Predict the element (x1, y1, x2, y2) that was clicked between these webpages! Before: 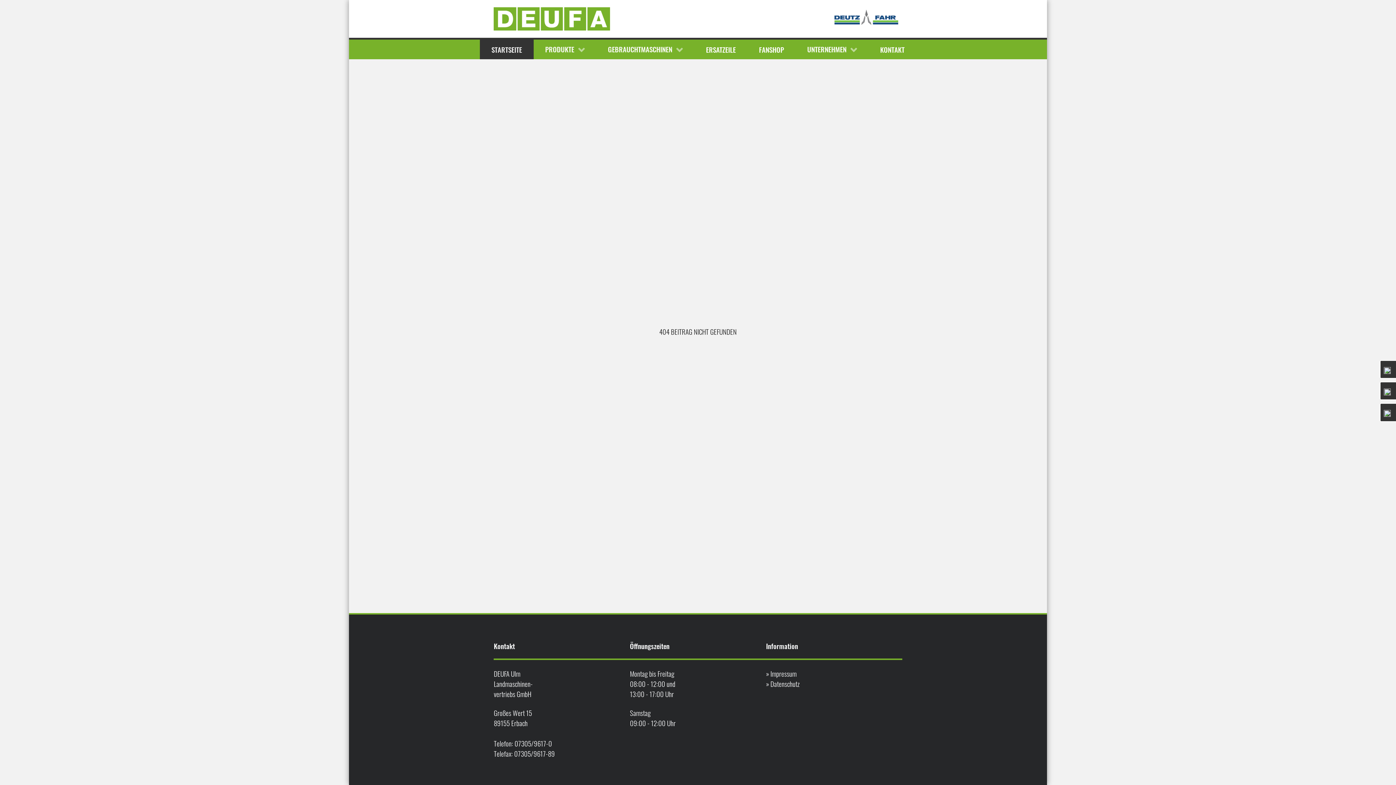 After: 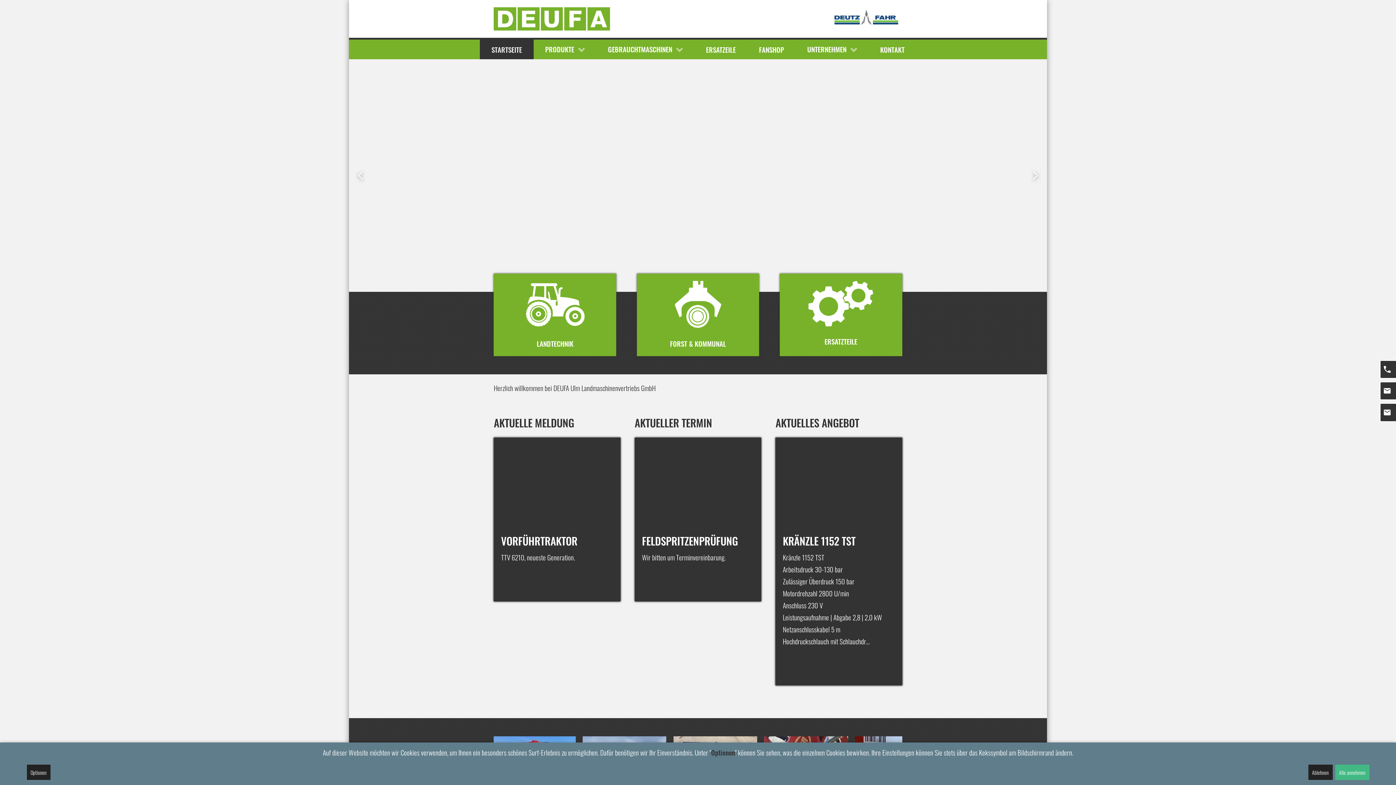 Action: bbox: (479, 39, 533, 59) label: STARTSEITE